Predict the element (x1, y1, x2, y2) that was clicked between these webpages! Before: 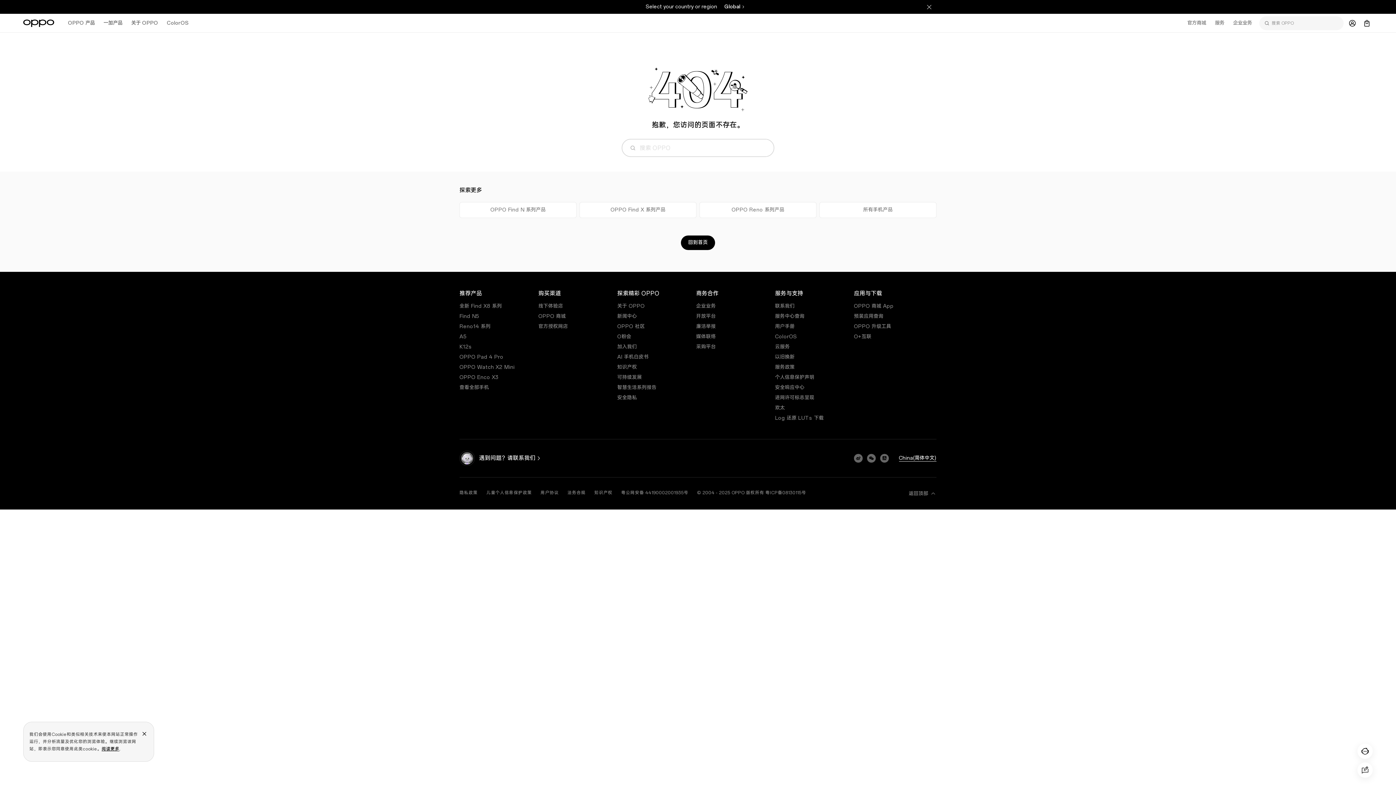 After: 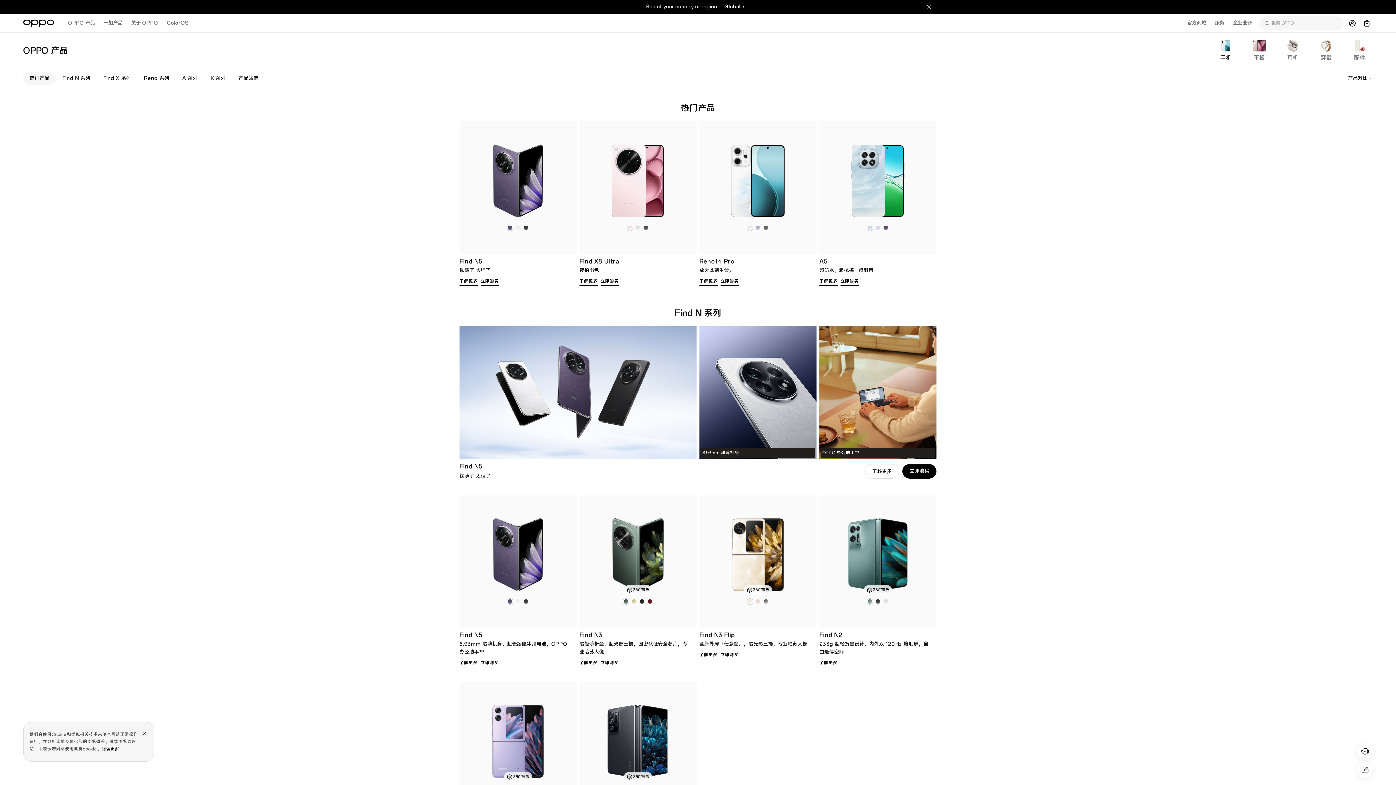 Action: bbox: (699, 202, 816, 218) label: OPPO Reno 系列产品